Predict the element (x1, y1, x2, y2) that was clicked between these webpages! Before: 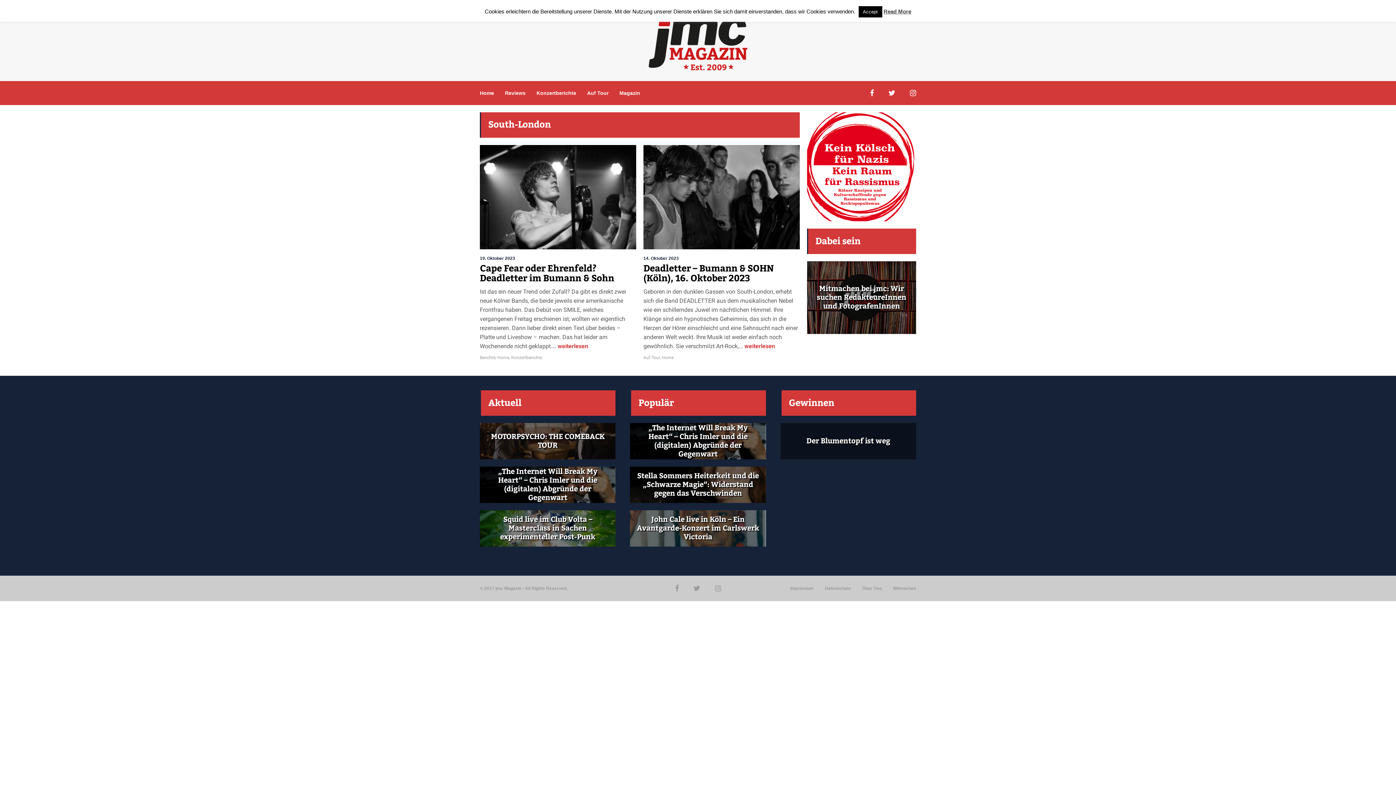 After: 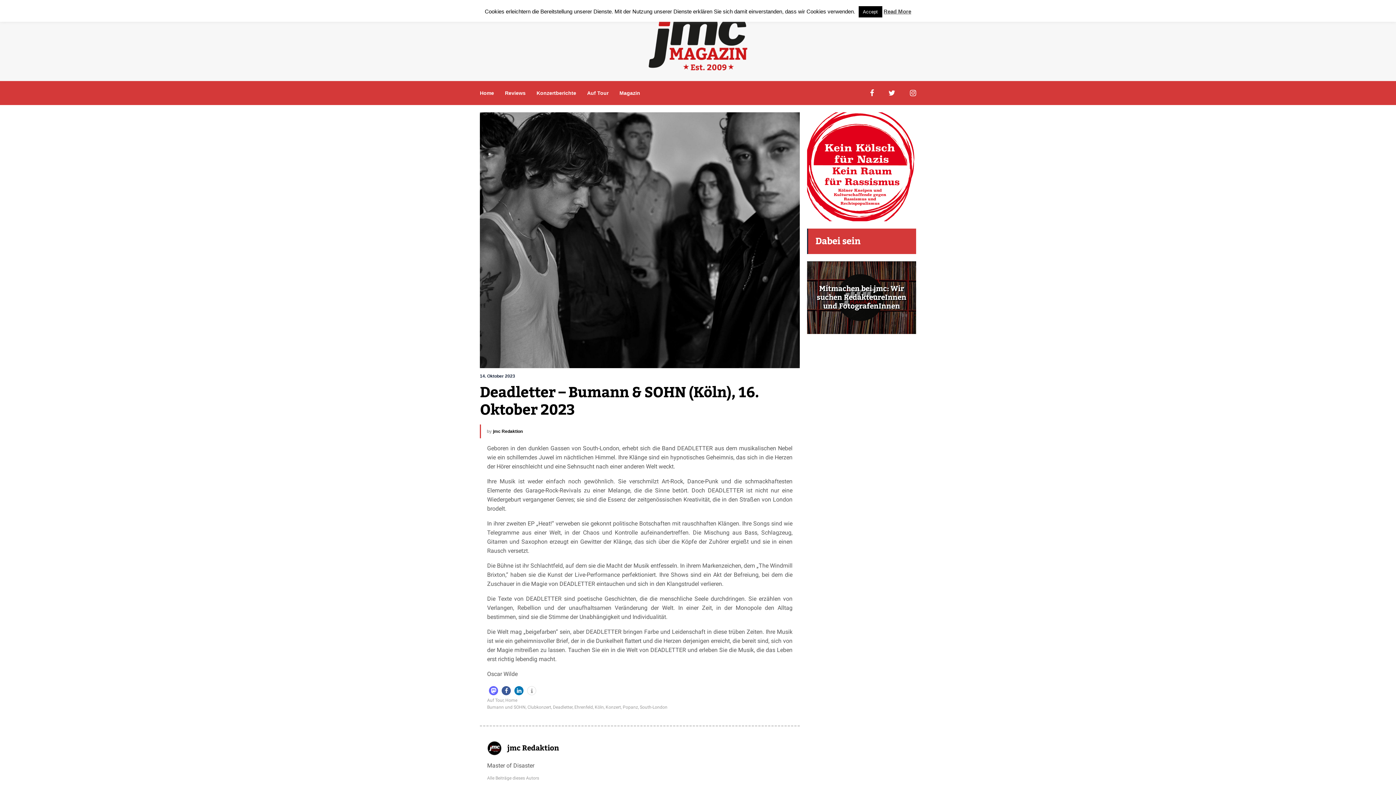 Action: bbox: (743, 342, 775, 349) label:  weiterlesen